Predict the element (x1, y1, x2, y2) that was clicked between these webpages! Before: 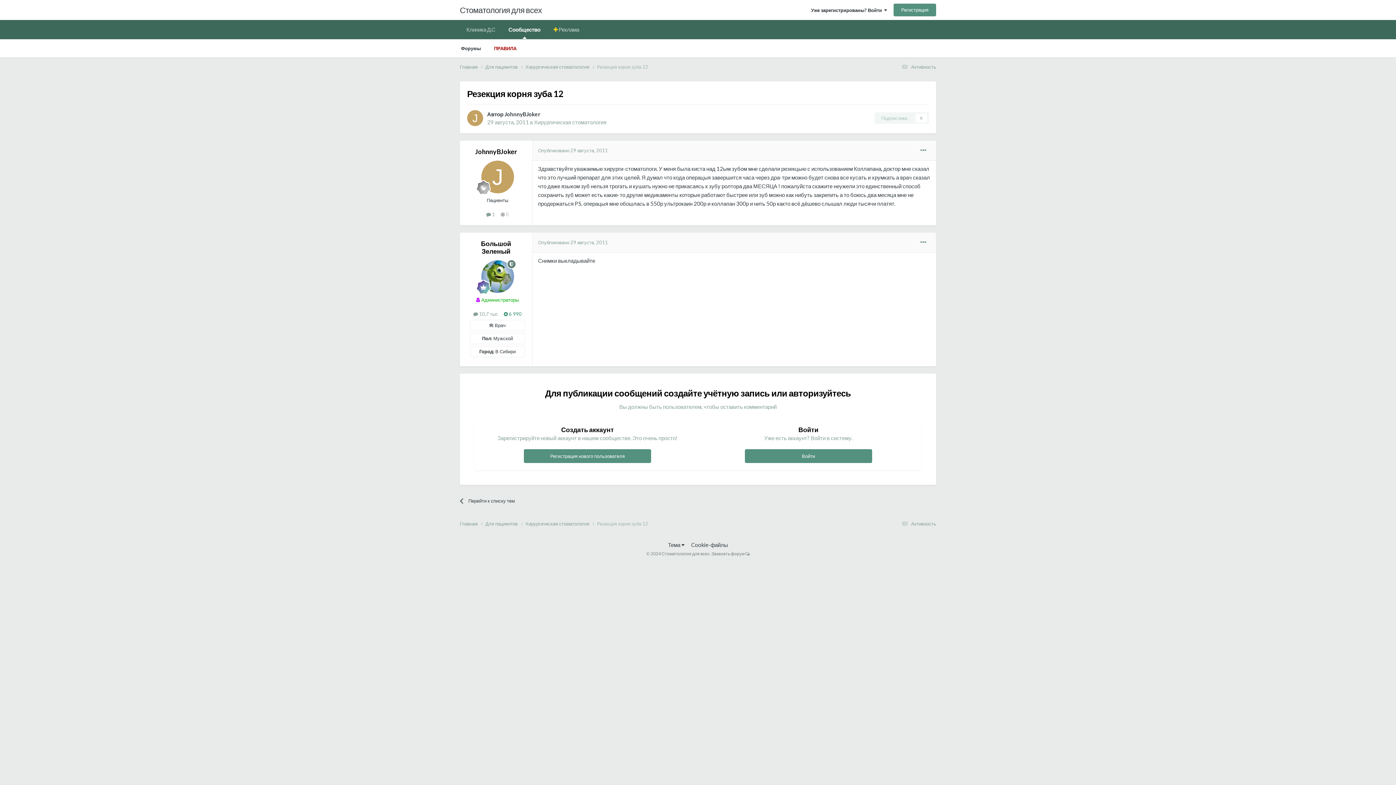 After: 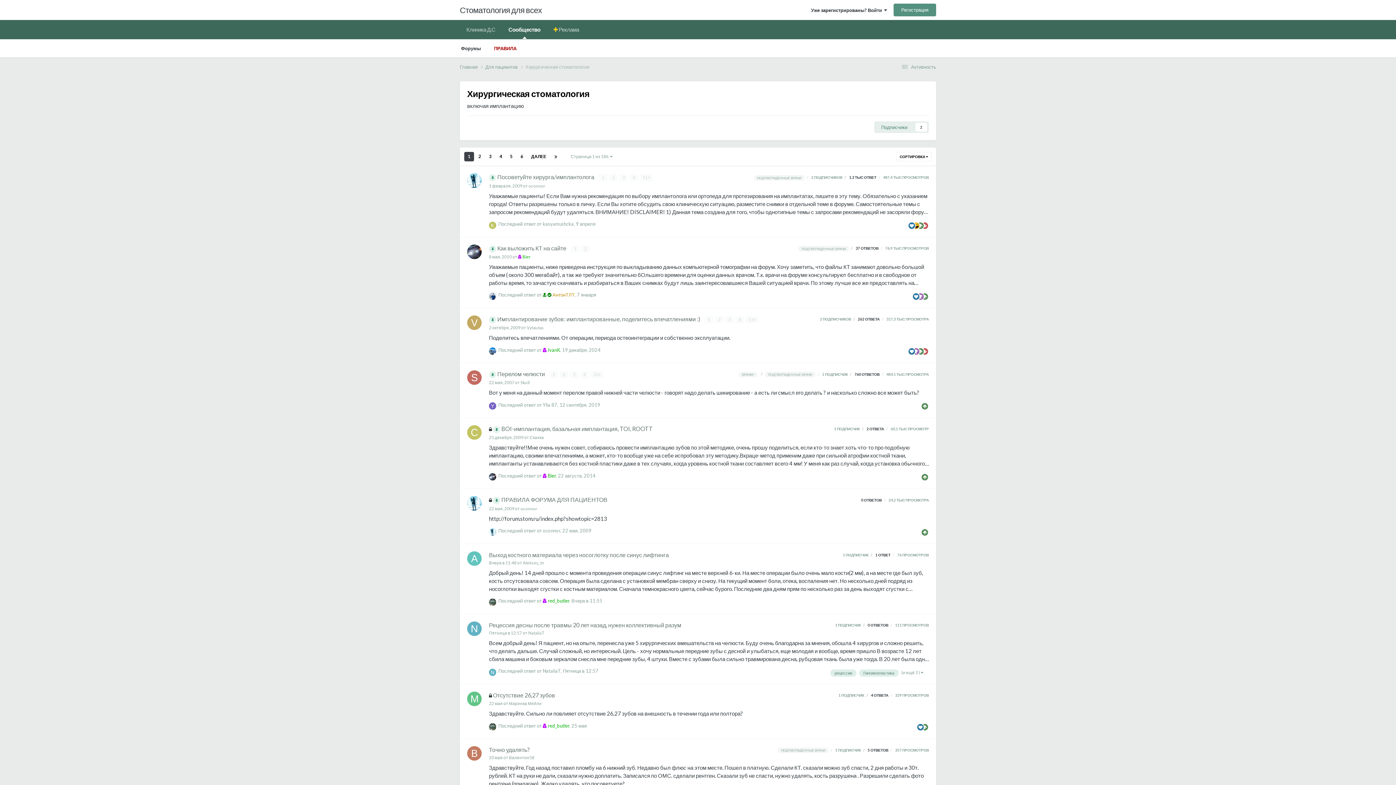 Action: label: Перейти к списку тем bbox: (460, 492, 587, 510)